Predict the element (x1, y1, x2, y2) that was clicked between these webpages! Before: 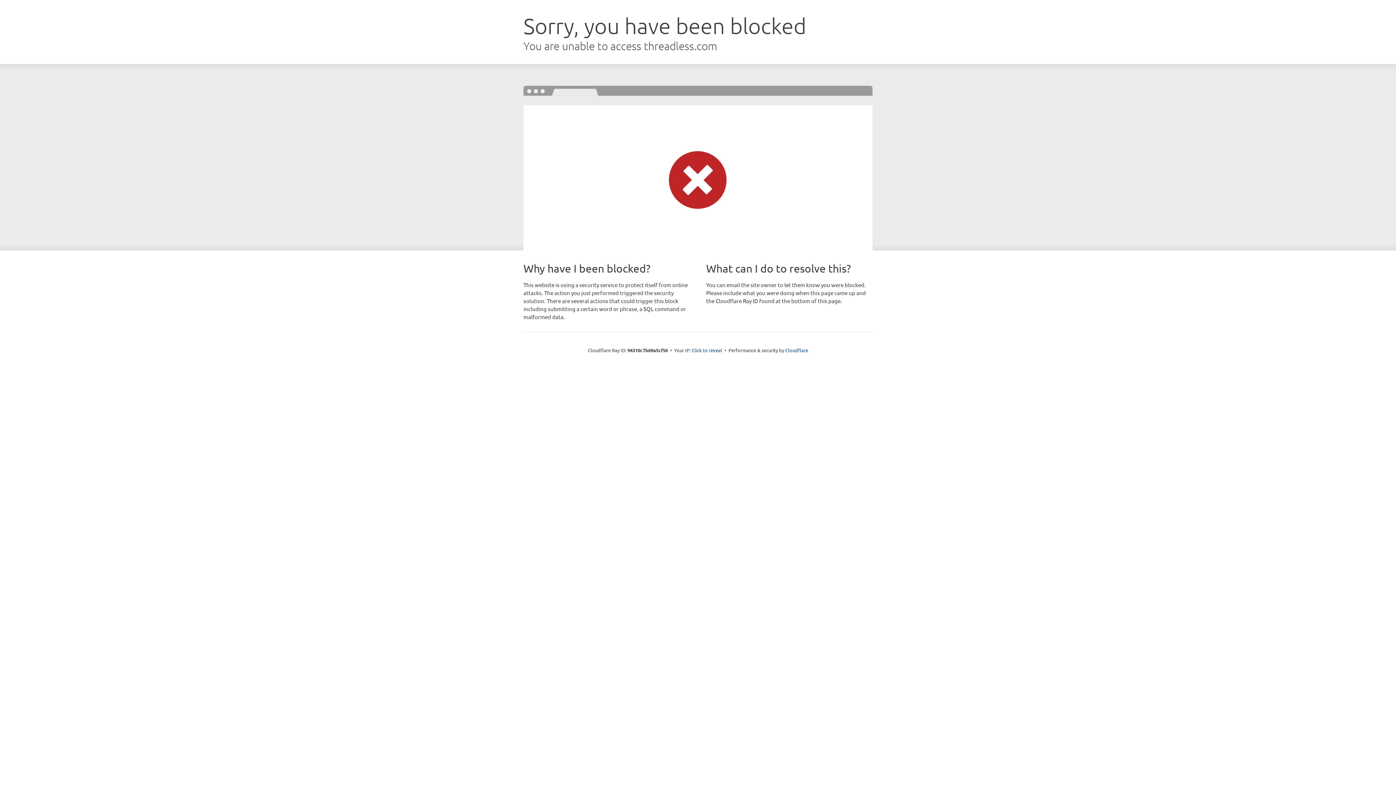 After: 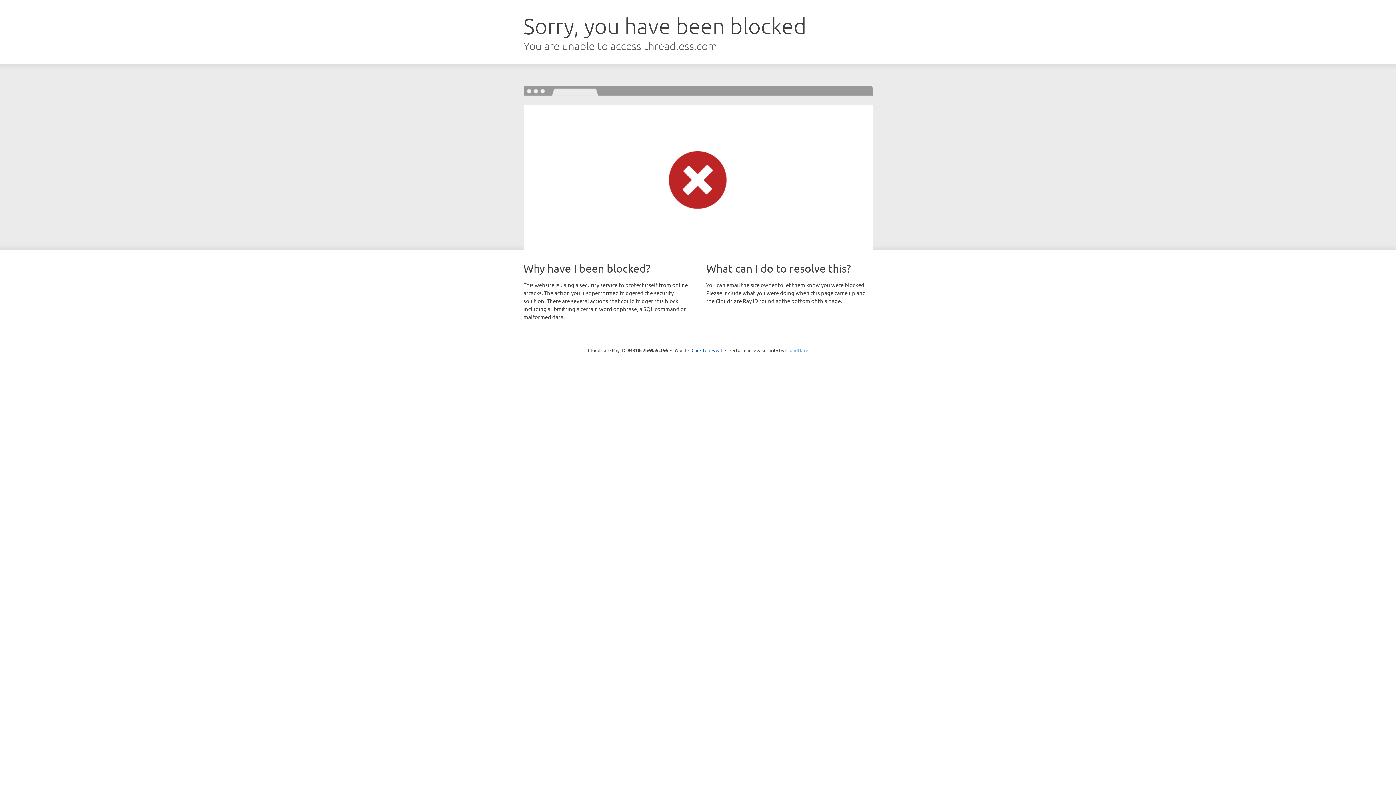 Action: bbox: (785, 347, 808, 353) label: Cloudflare